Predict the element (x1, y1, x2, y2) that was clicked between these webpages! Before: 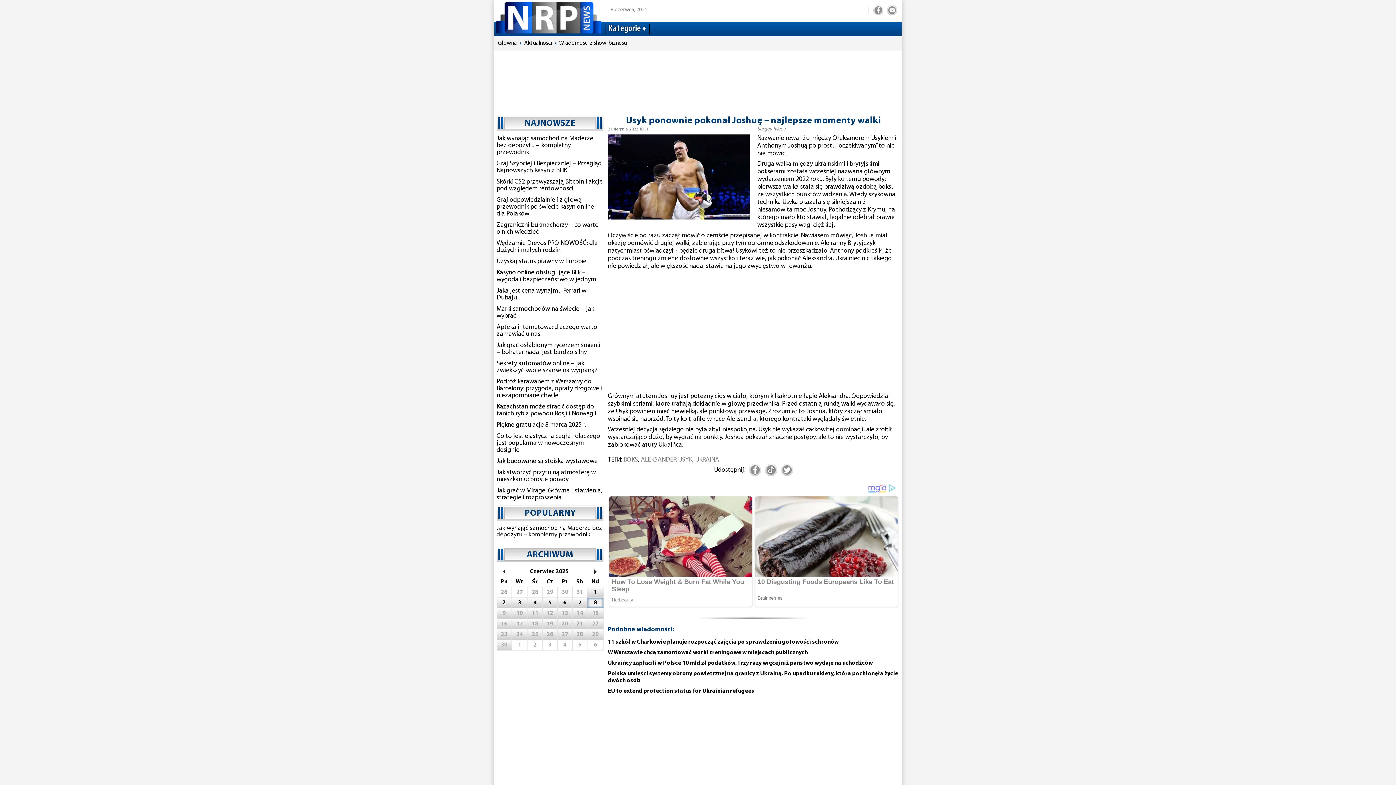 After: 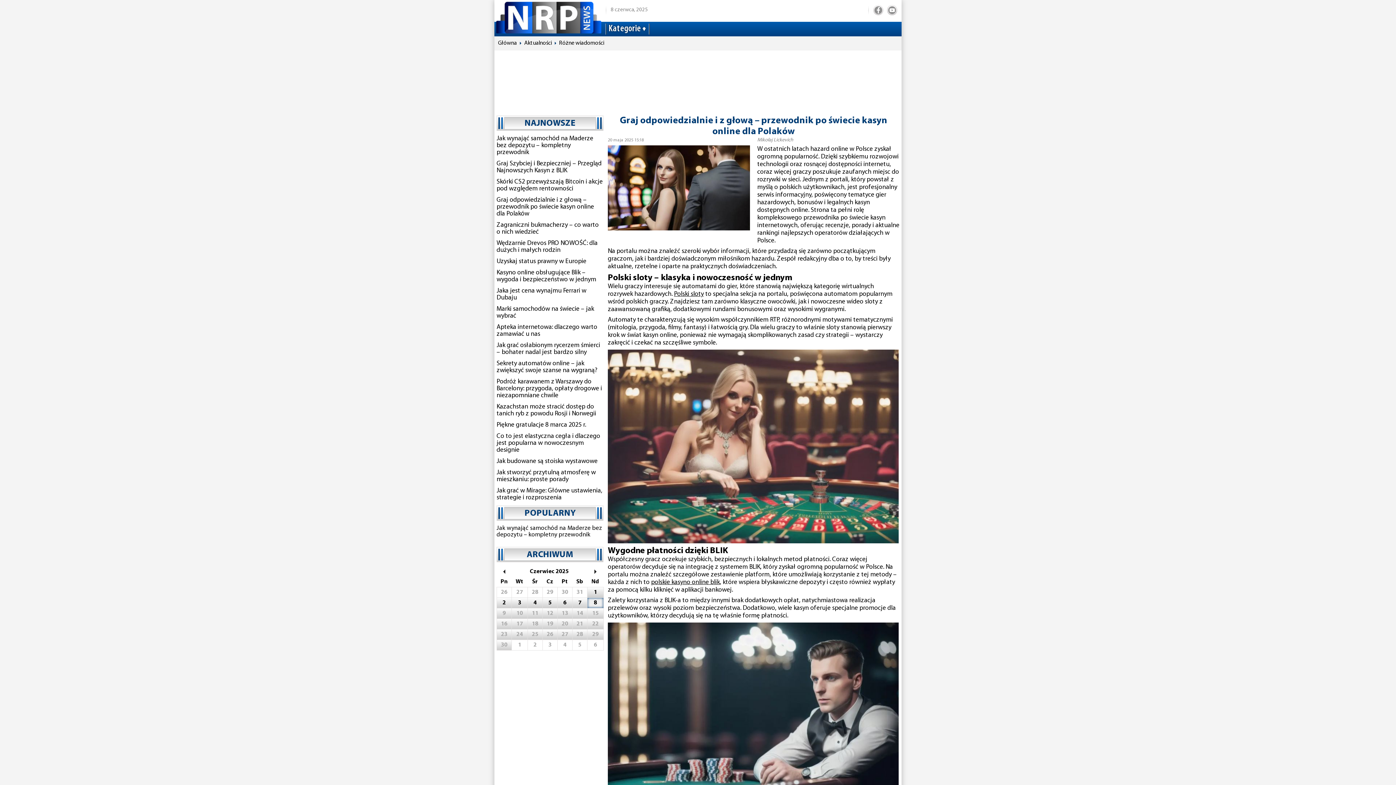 Action: label: Graj odpowiedzialnie i z głową – przewodnik po świecie kasyn online dla Polaków bbox: (496, 196, 594, 217)